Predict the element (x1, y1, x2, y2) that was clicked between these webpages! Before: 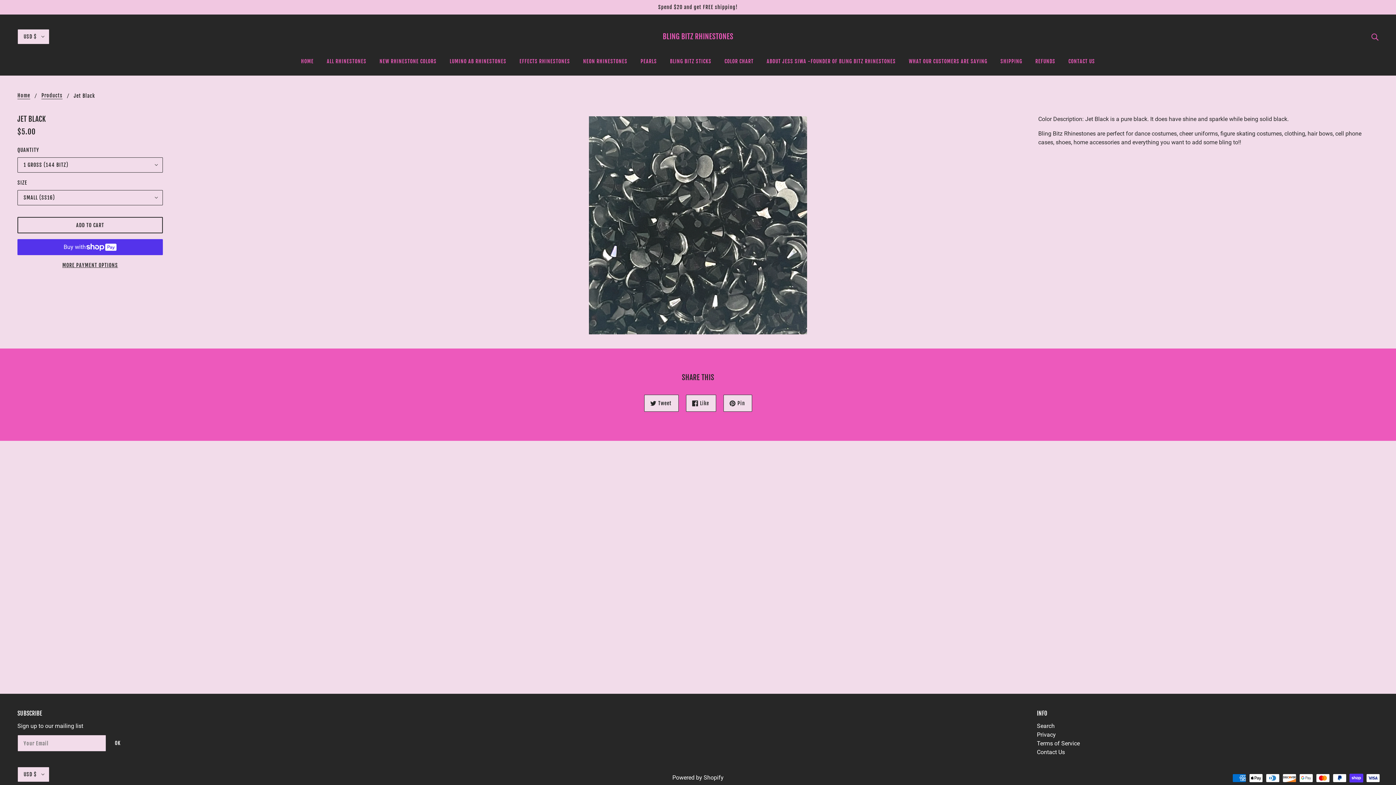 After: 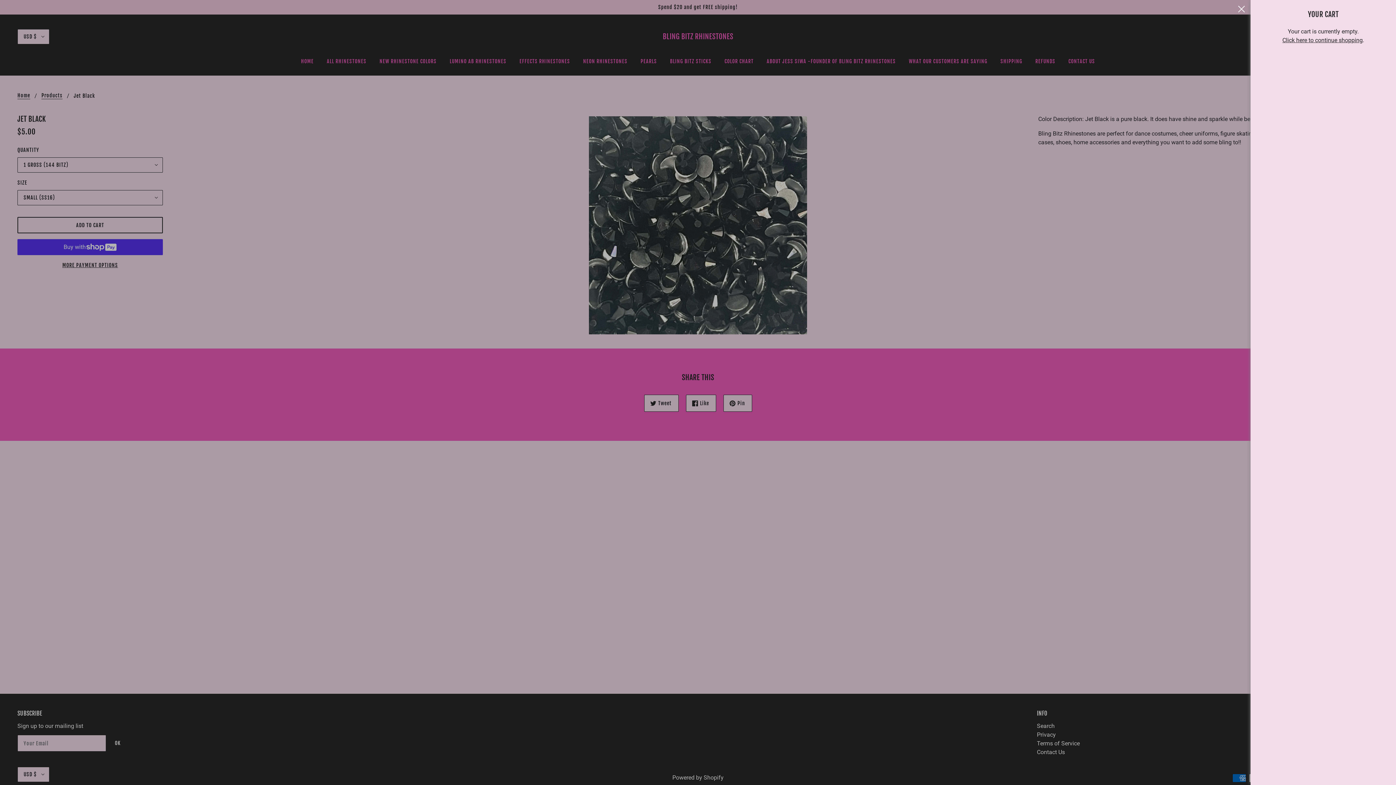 Action: bbox: (1366, 50, 1384, 72)